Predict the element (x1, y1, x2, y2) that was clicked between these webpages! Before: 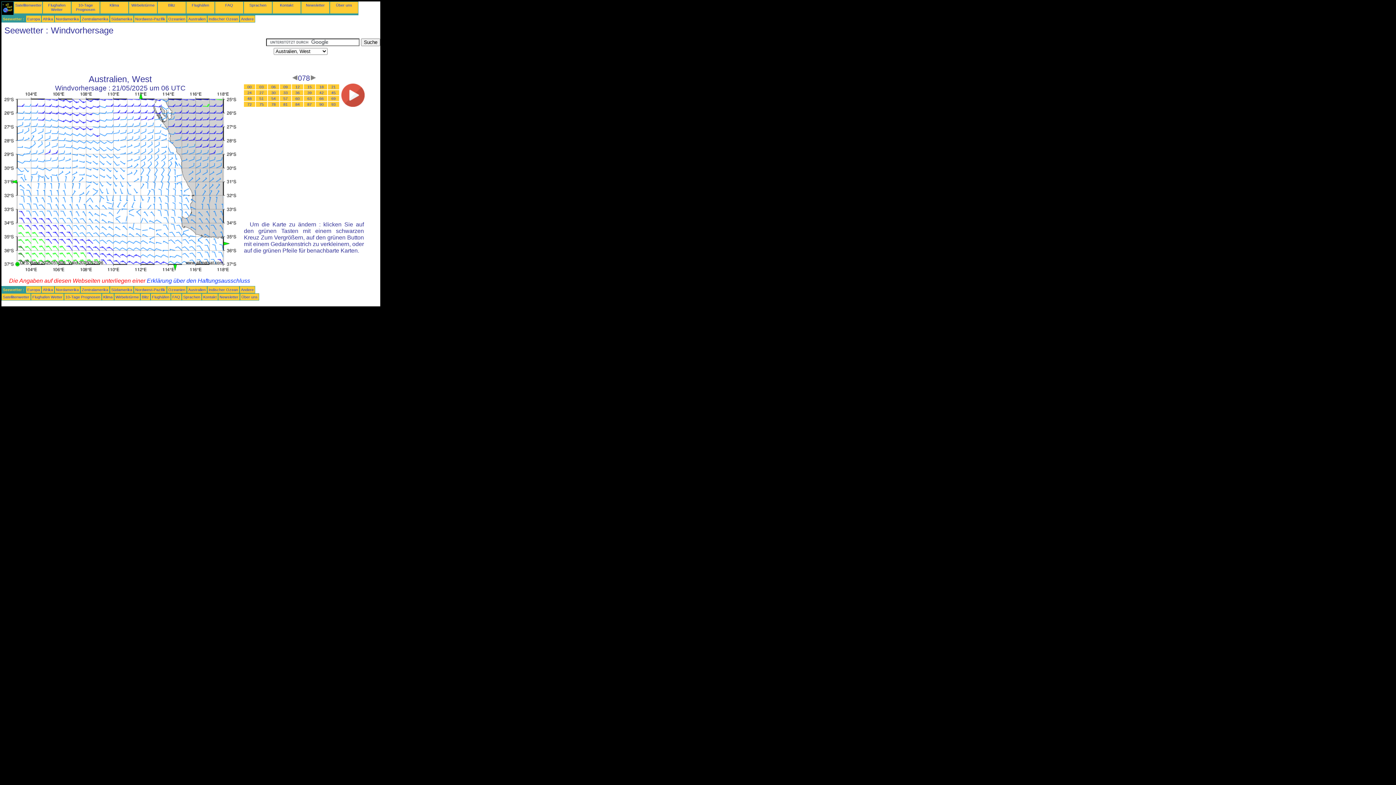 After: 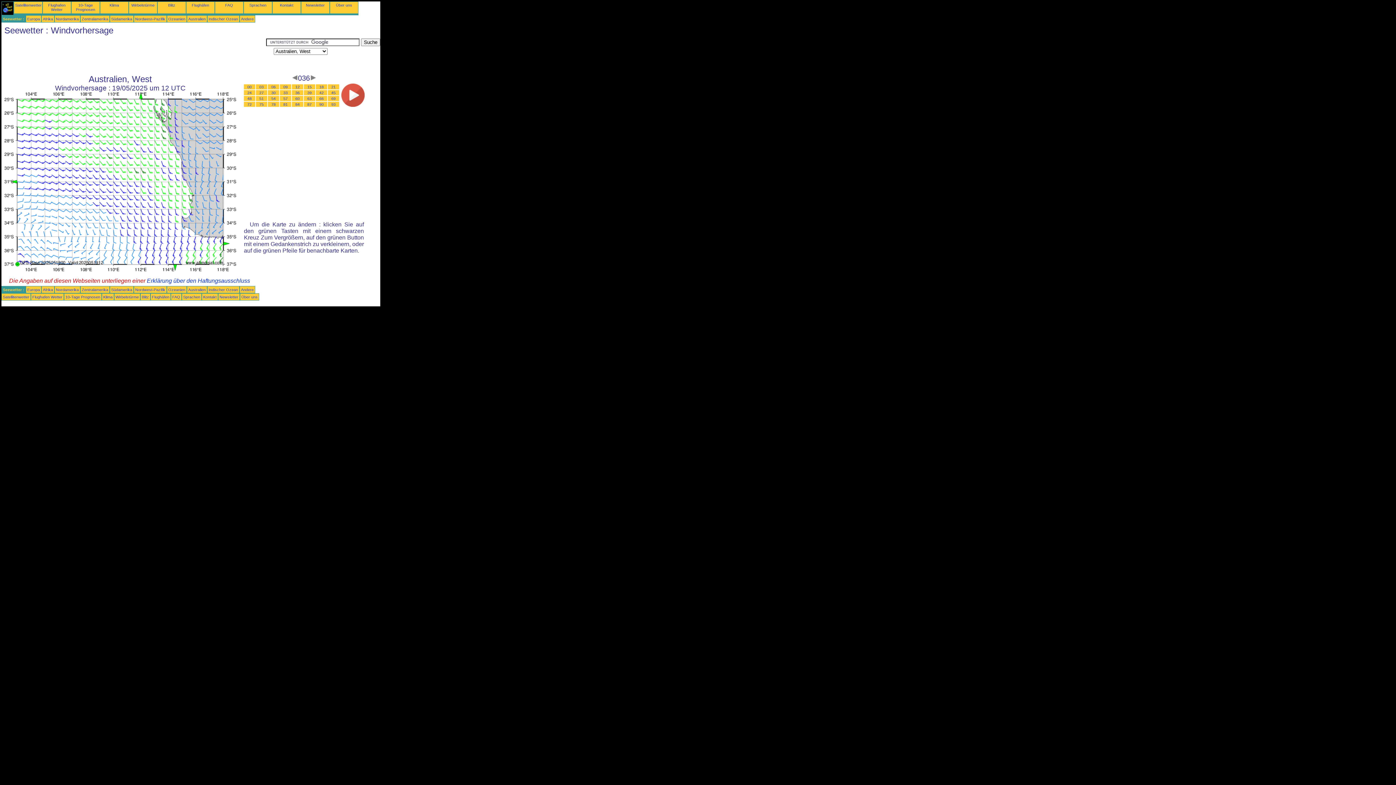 Action: bbox: (295, 90, 299, 94) label: 36